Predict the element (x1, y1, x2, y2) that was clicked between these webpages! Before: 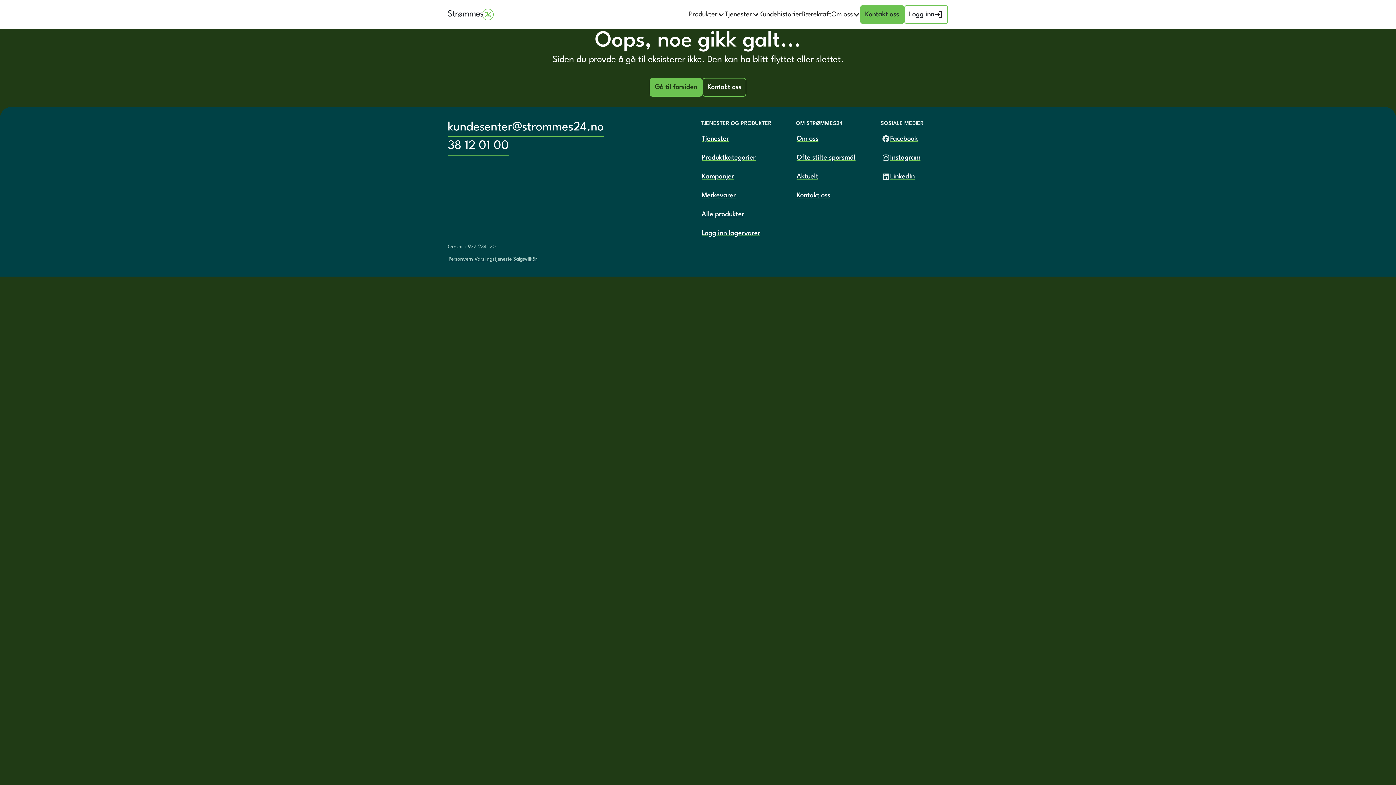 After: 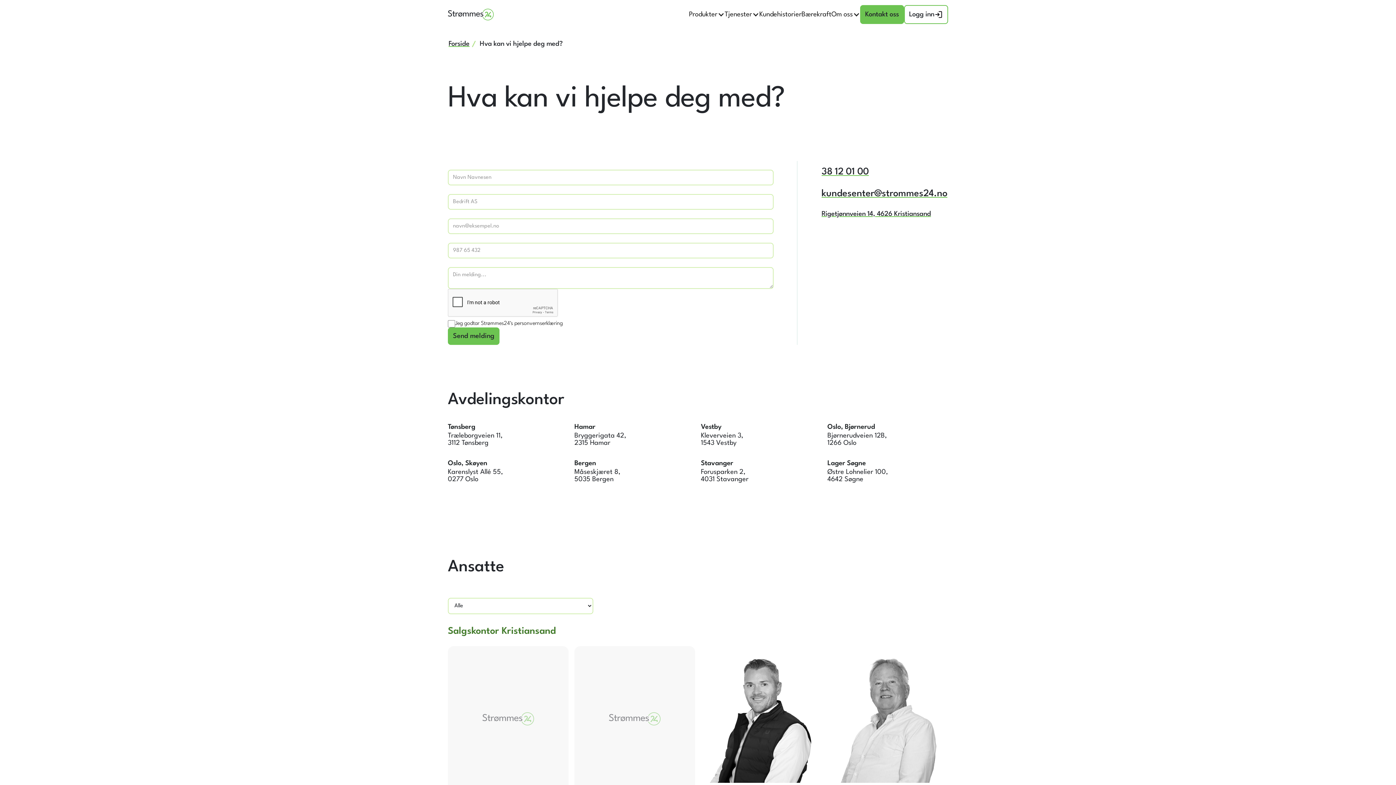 Action: bbox: (702, 77, 746, 96) label: Kontakt oss